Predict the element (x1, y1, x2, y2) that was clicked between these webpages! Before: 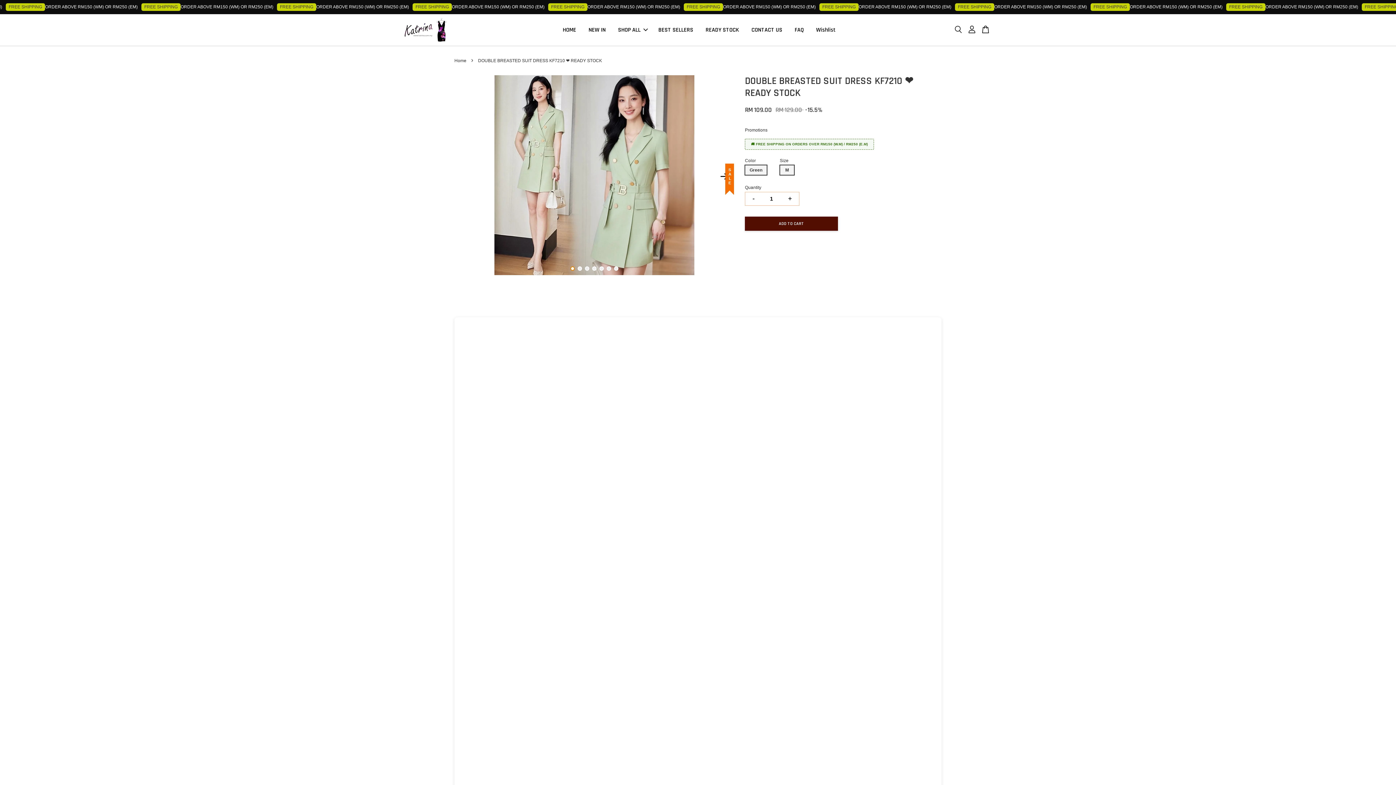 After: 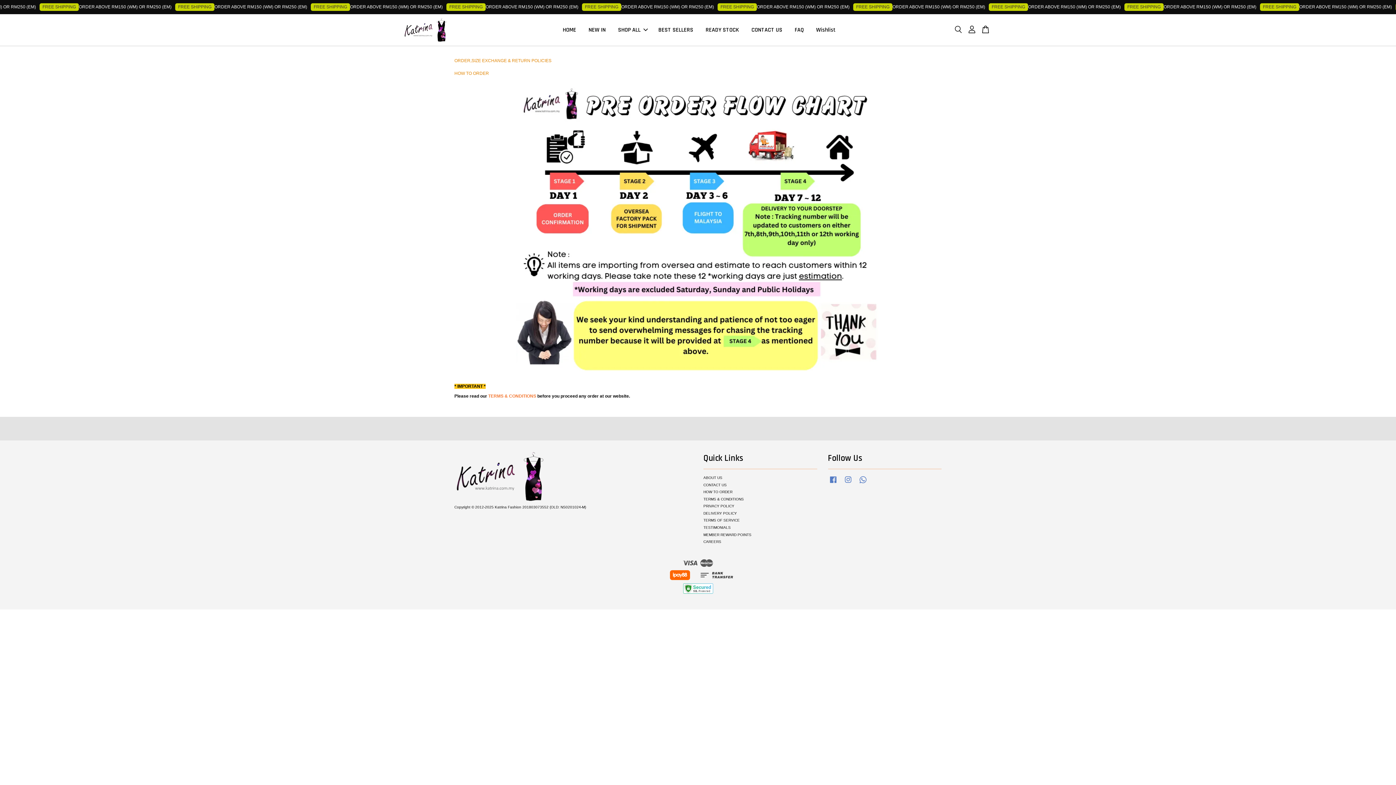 Action: bbox: (789, 19, 809, 40) label: FAQ